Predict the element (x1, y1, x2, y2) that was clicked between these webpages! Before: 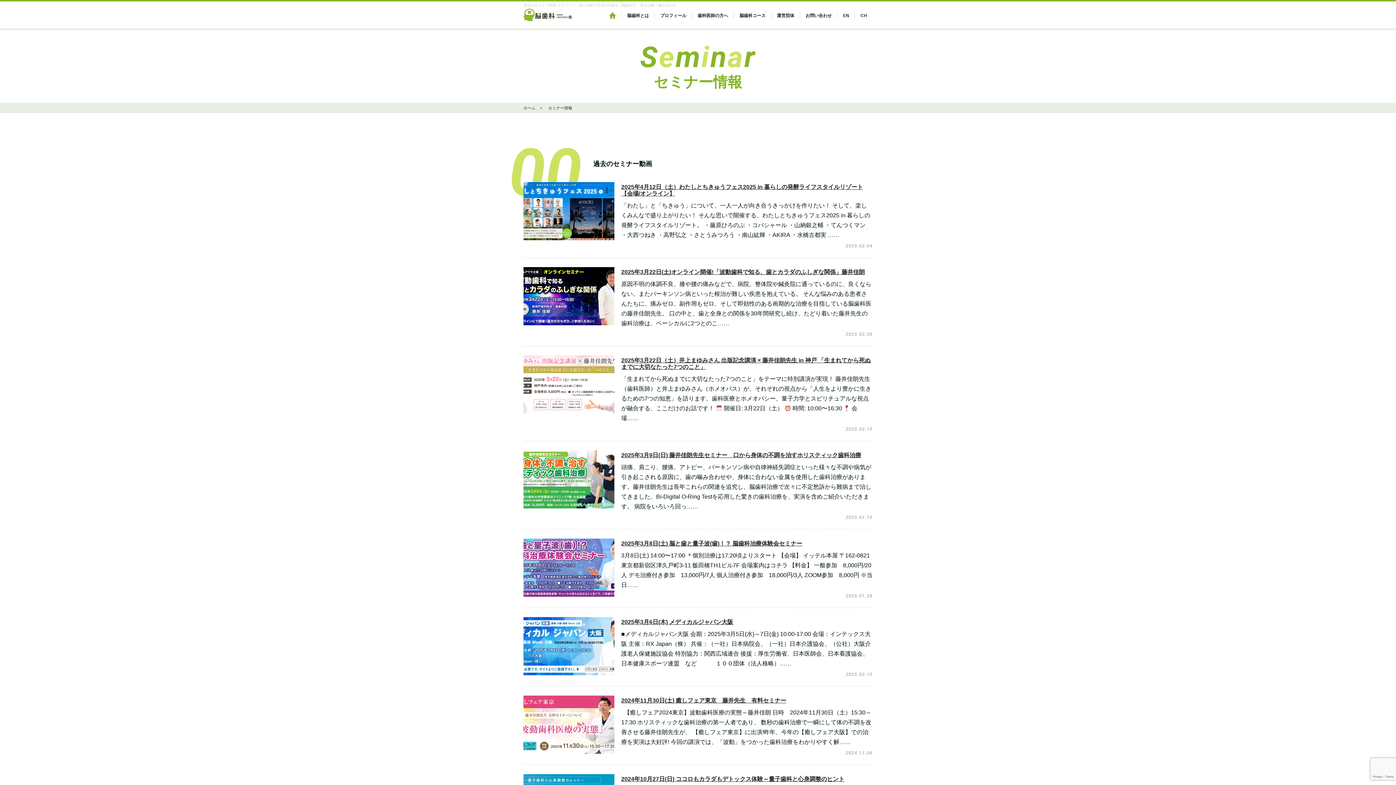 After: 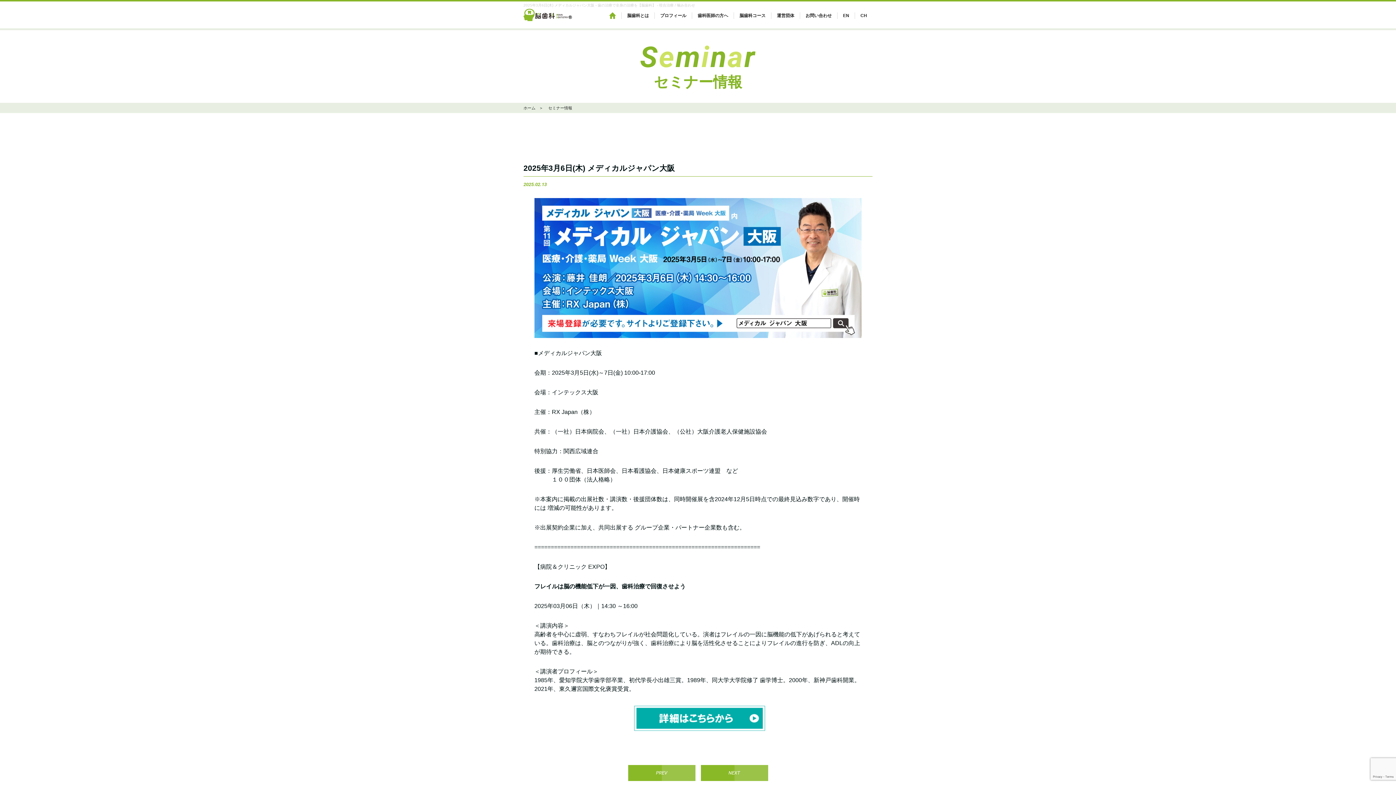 Action: label: 2025年3月6日(木) メディカルジャパン大阪 bbox: (621, 619, 733, 625)